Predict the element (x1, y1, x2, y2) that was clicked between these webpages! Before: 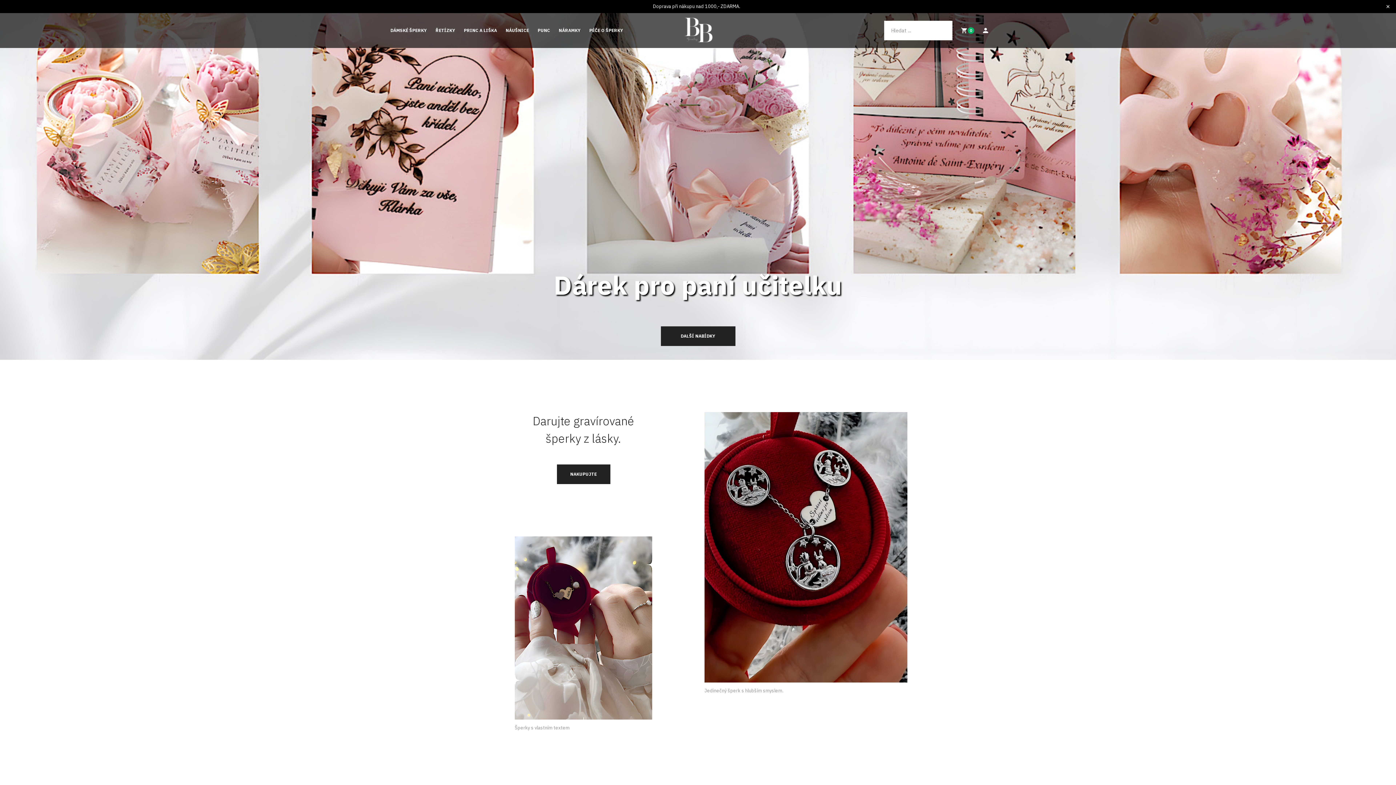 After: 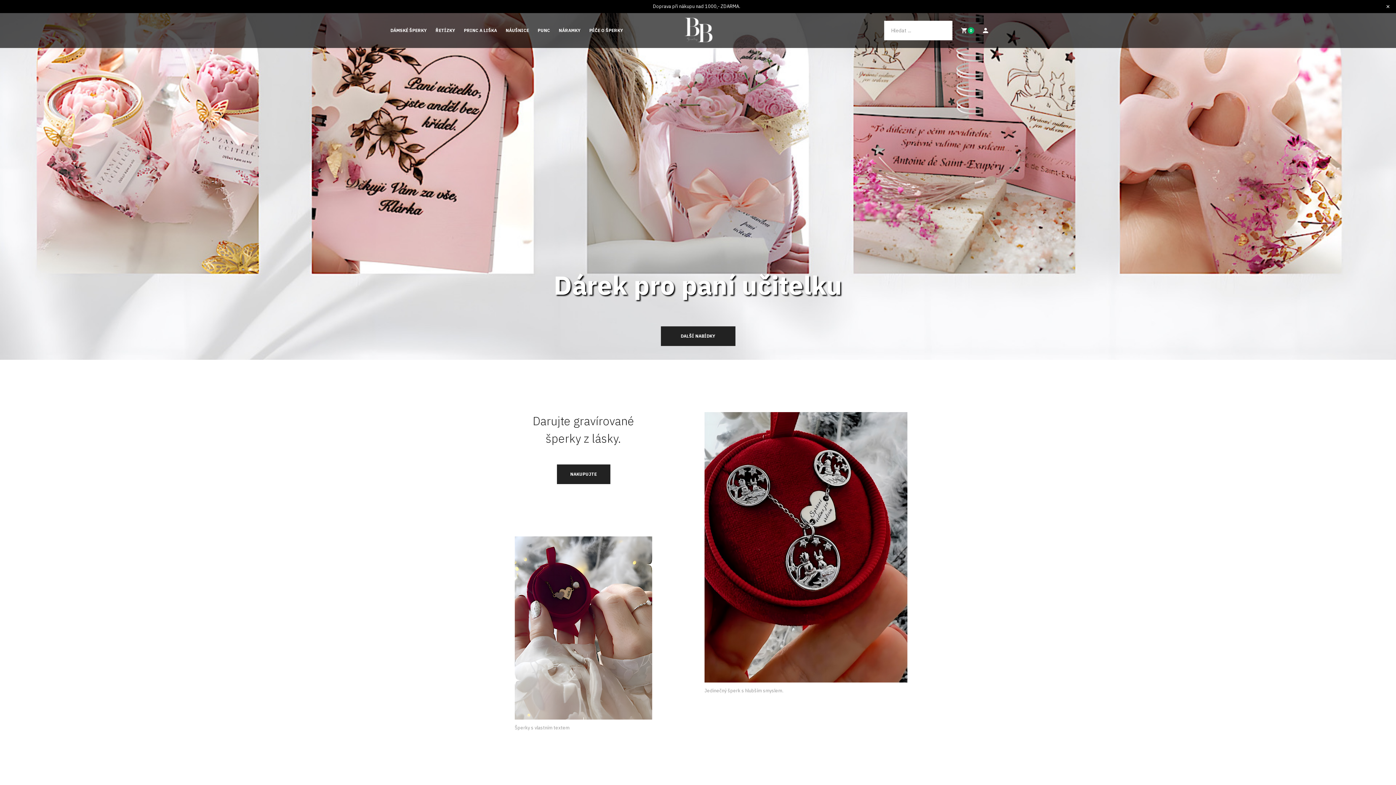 Action: bbox: (680, 13, 715, 48)